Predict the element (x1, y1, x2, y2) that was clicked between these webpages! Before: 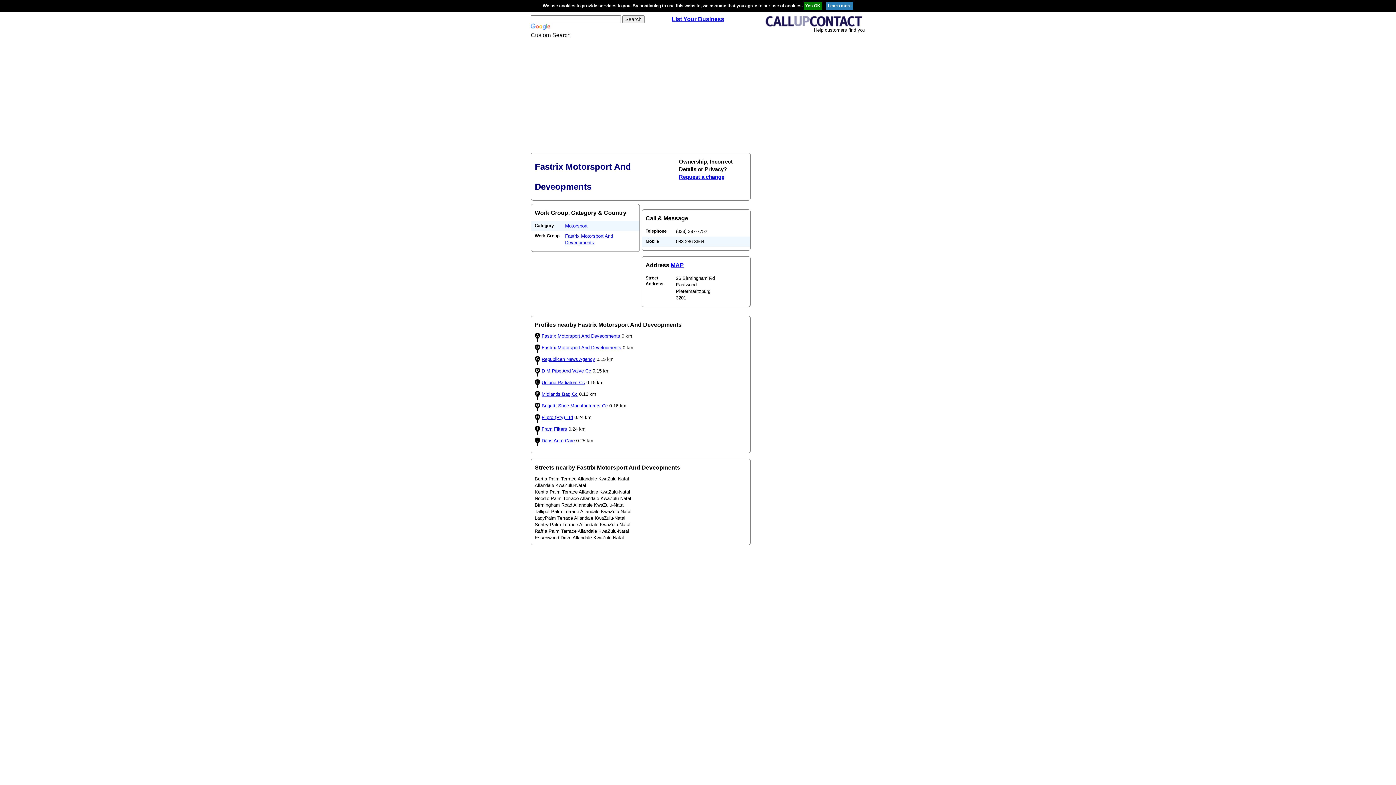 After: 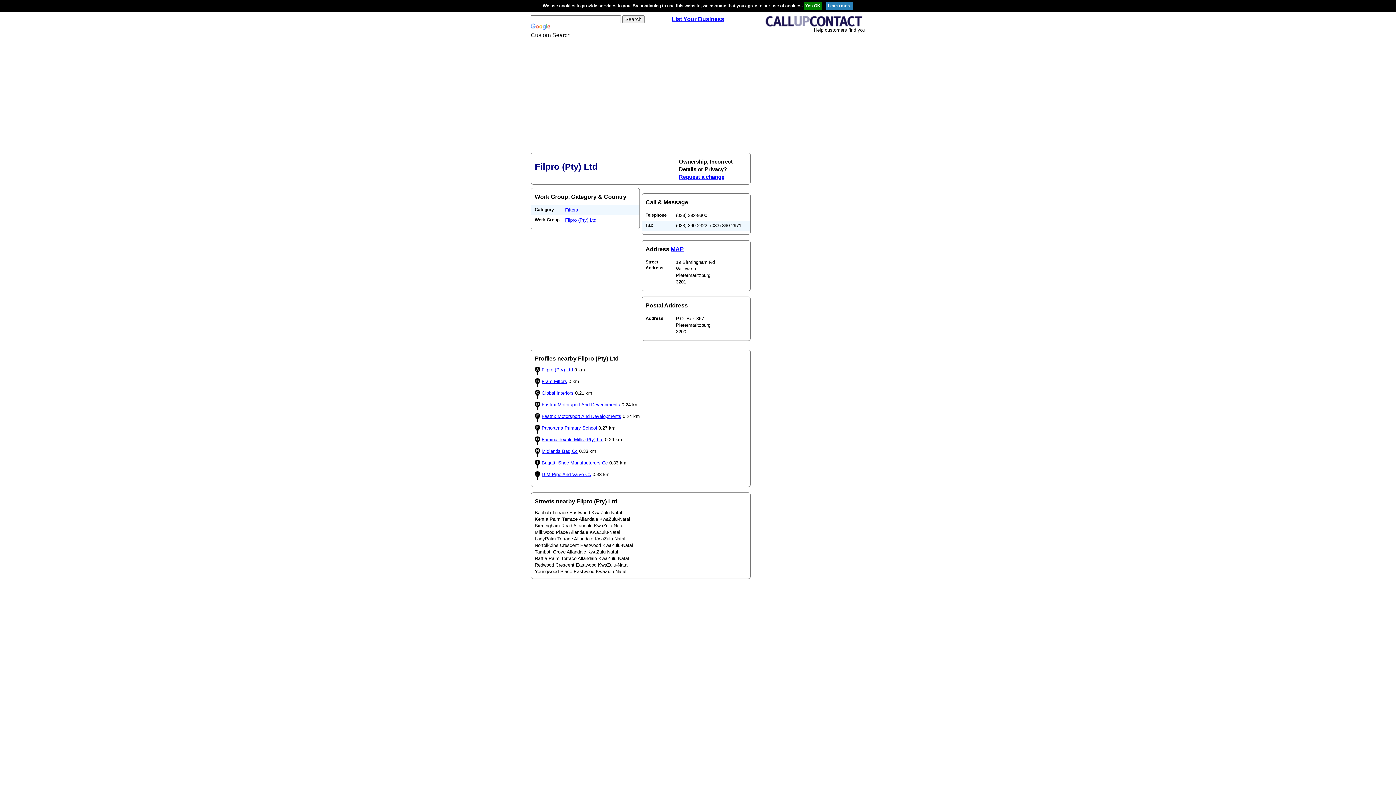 Action: bbox: (541, 414, 573, 420) label: Filpro (Pty) Ltd